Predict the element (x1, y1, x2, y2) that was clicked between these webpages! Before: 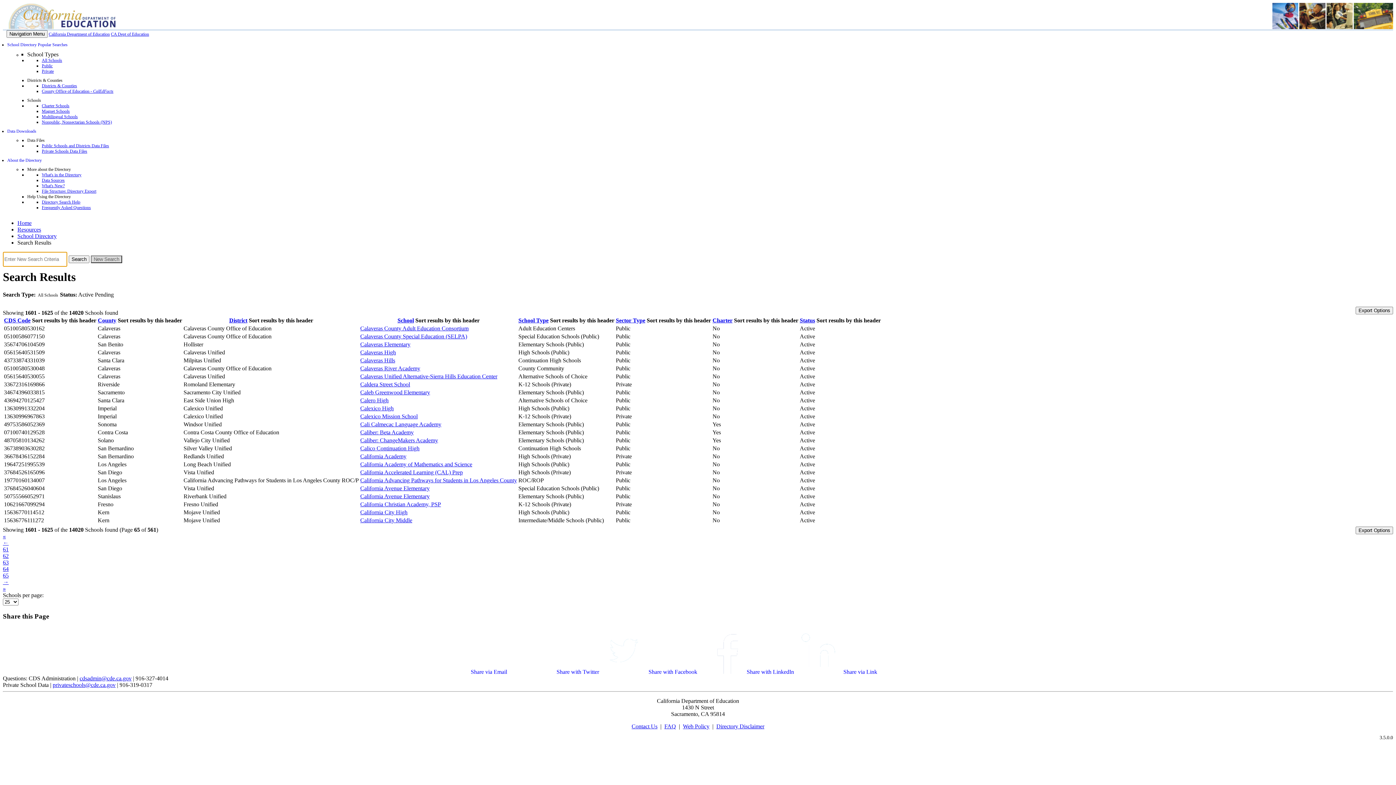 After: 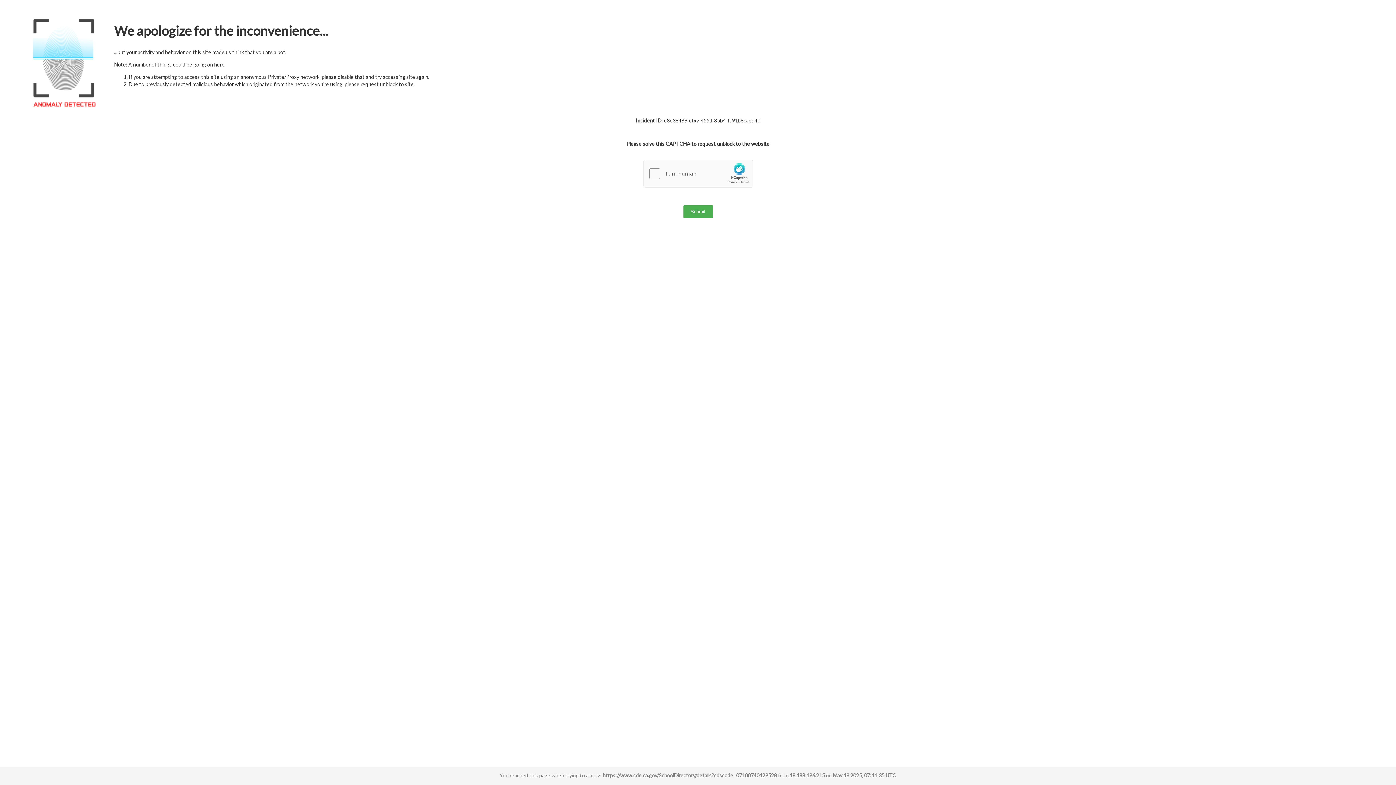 Action: label: Caliber: Beta Academy bbox: (360, 429, 413, 435)